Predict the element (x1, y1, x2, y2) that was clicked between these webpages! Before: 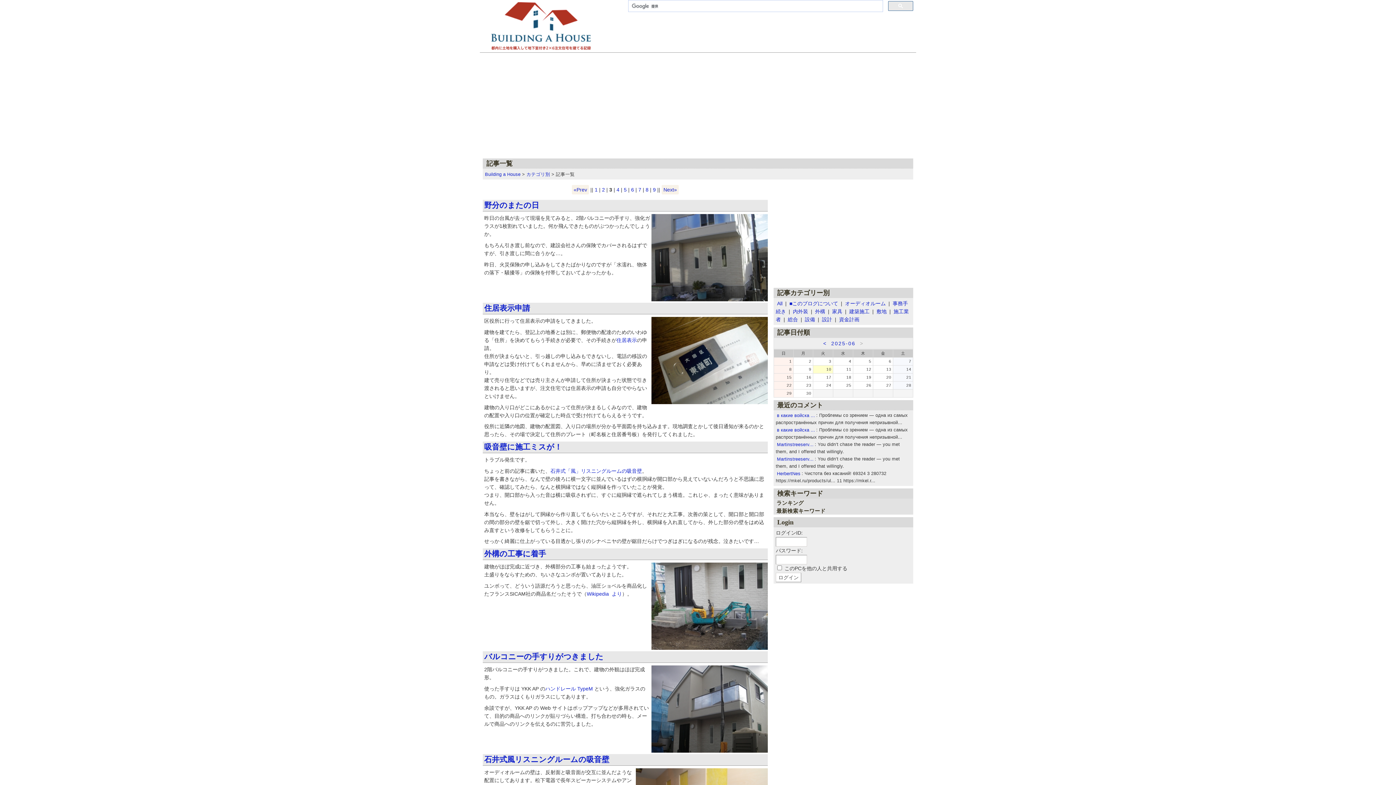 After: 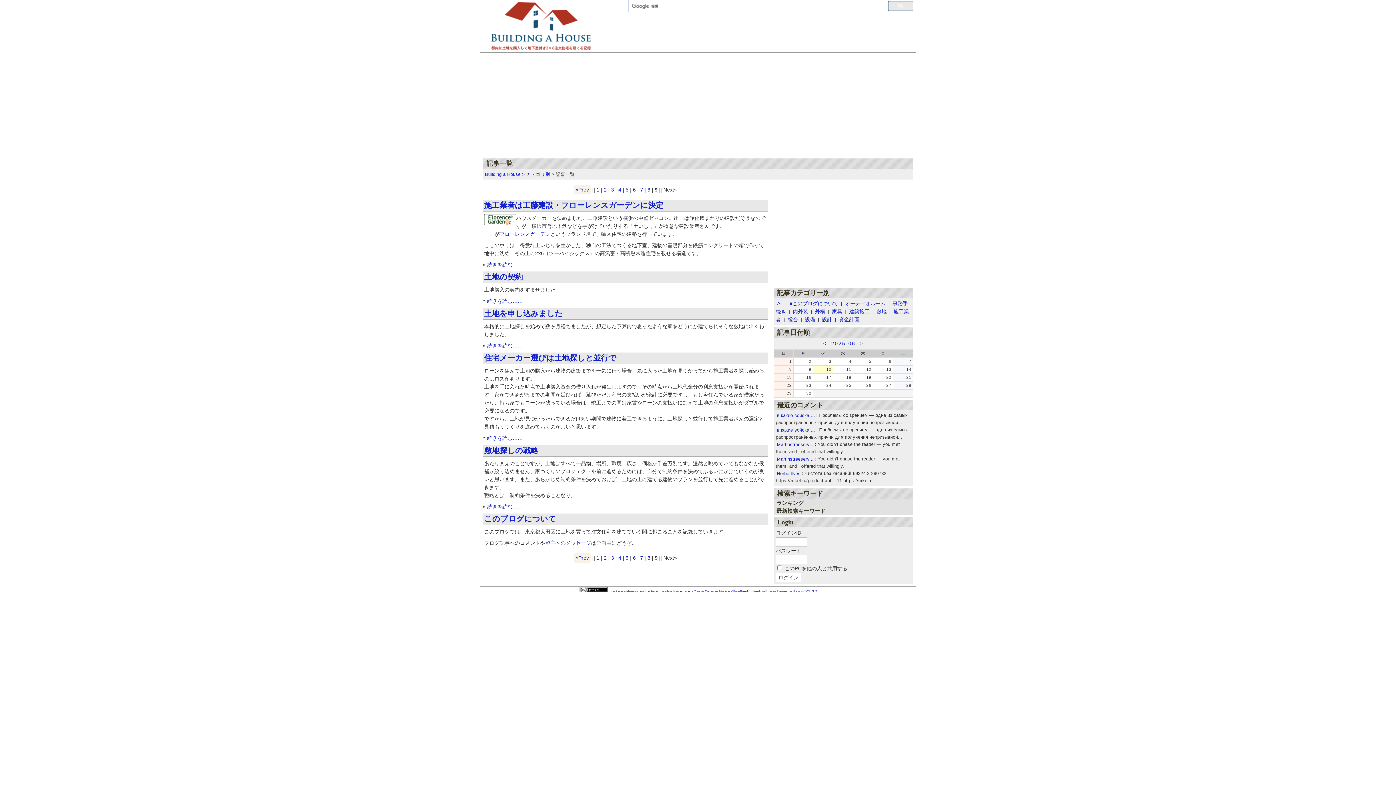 Action: label: 9 bbox: (653, 186, 656, 192)